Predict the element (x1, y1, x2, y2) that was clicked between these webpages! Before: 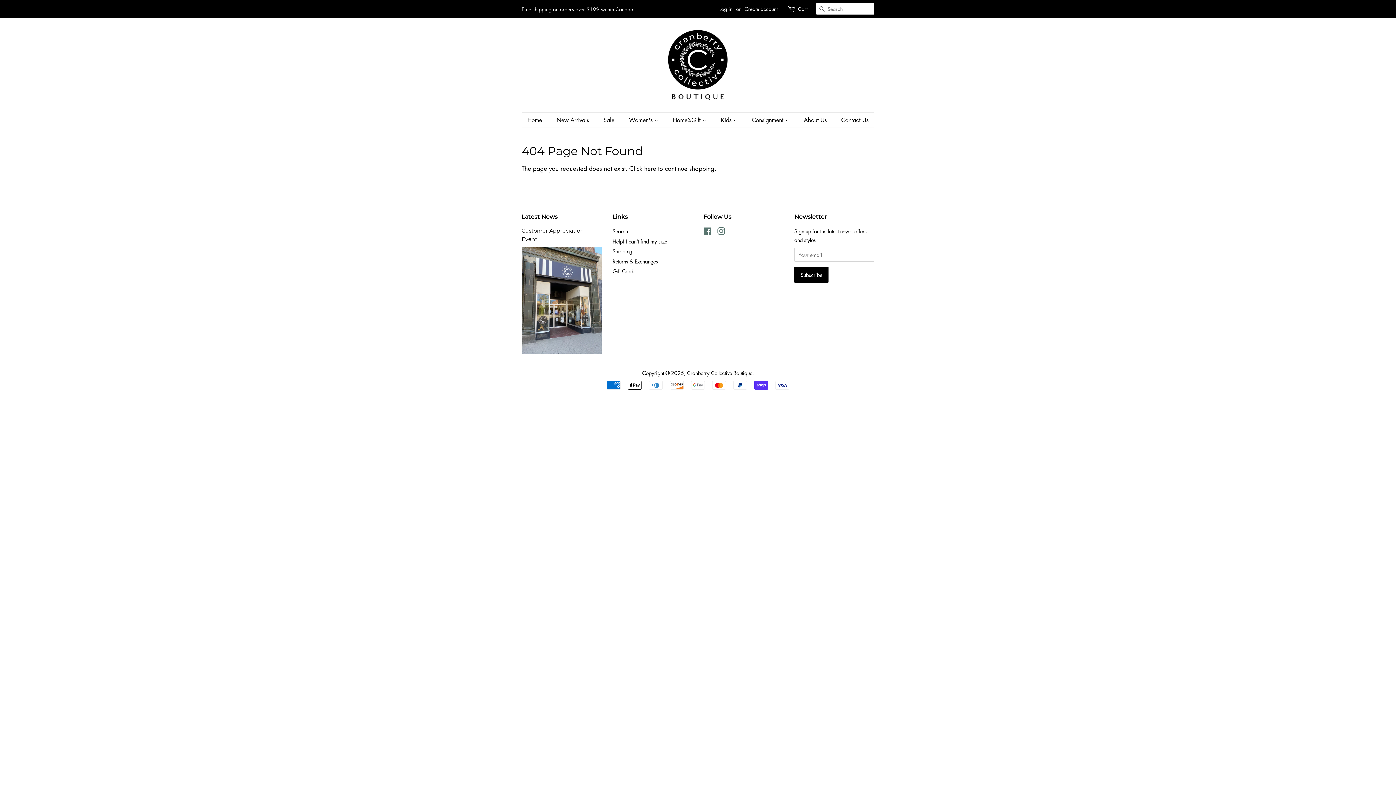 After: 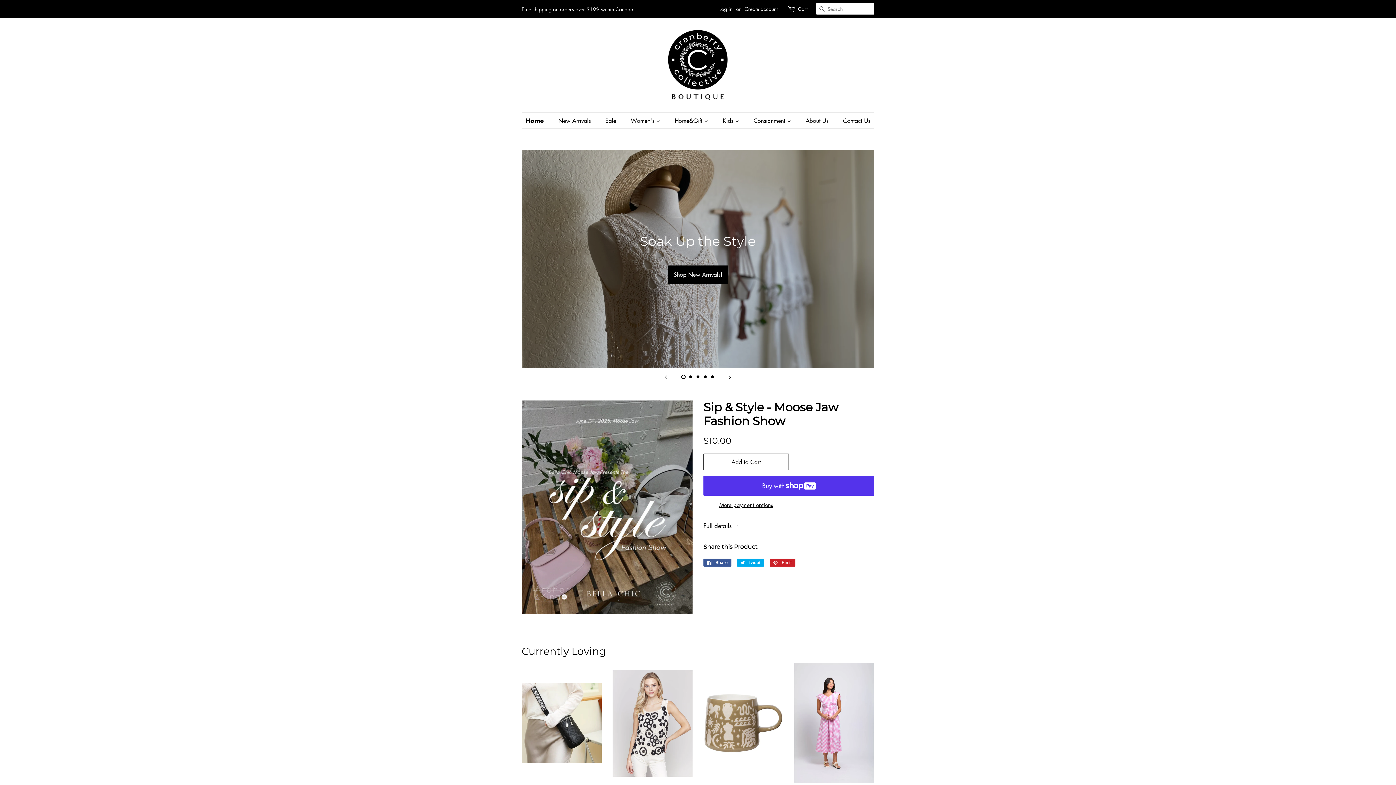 Action: label: Home bbox: (527, 112, 549, 127)